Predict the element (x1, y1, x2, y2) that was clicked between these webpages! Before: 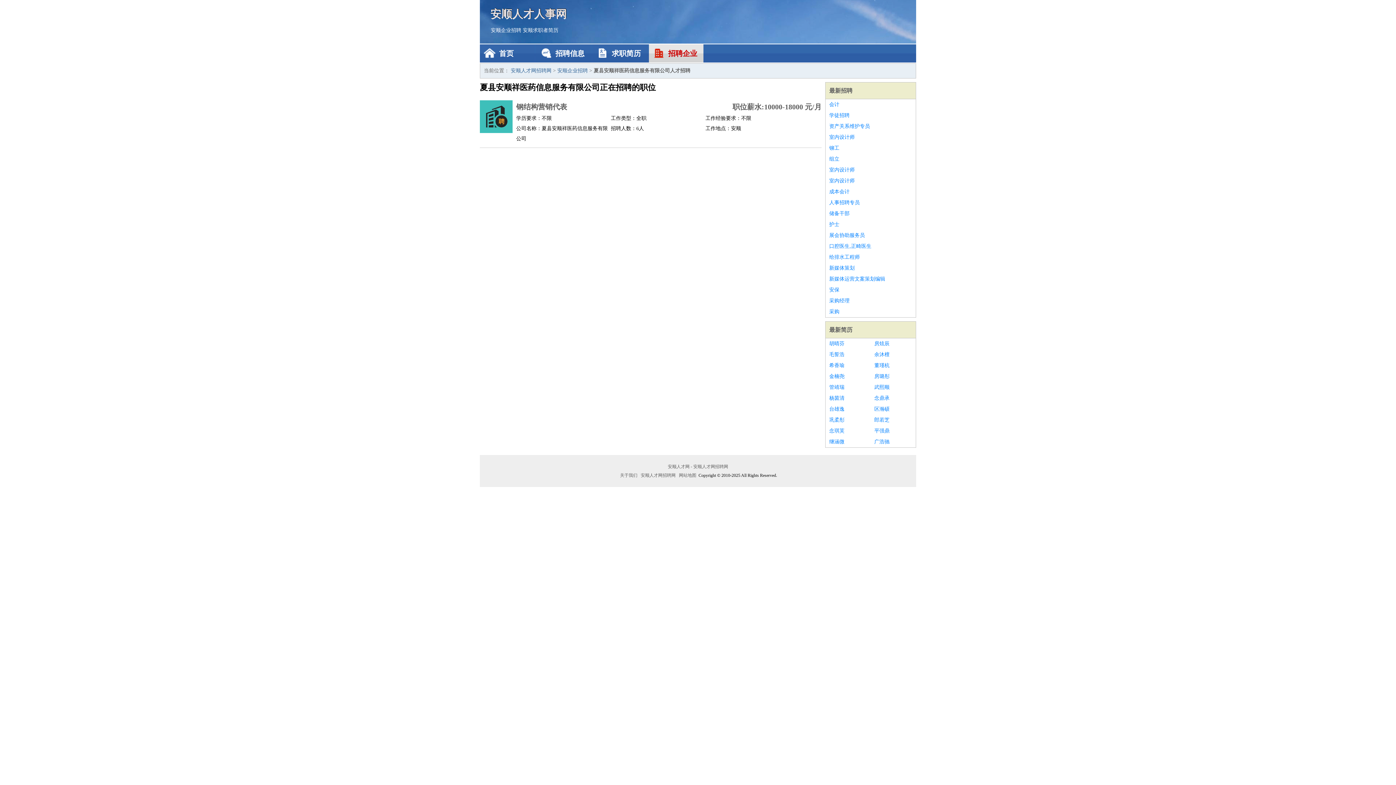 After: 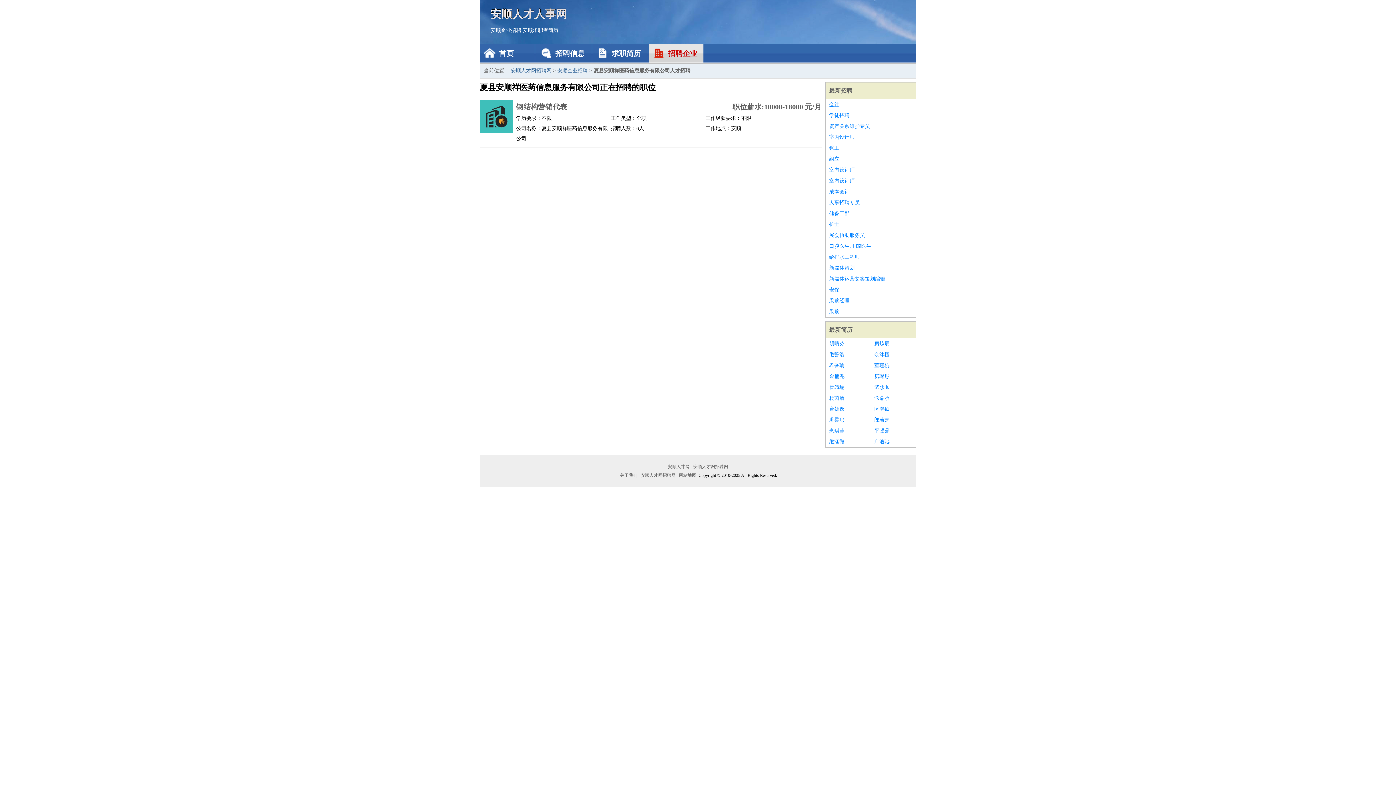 Action: bbox: (829, 99, 912, 110) label: 会计